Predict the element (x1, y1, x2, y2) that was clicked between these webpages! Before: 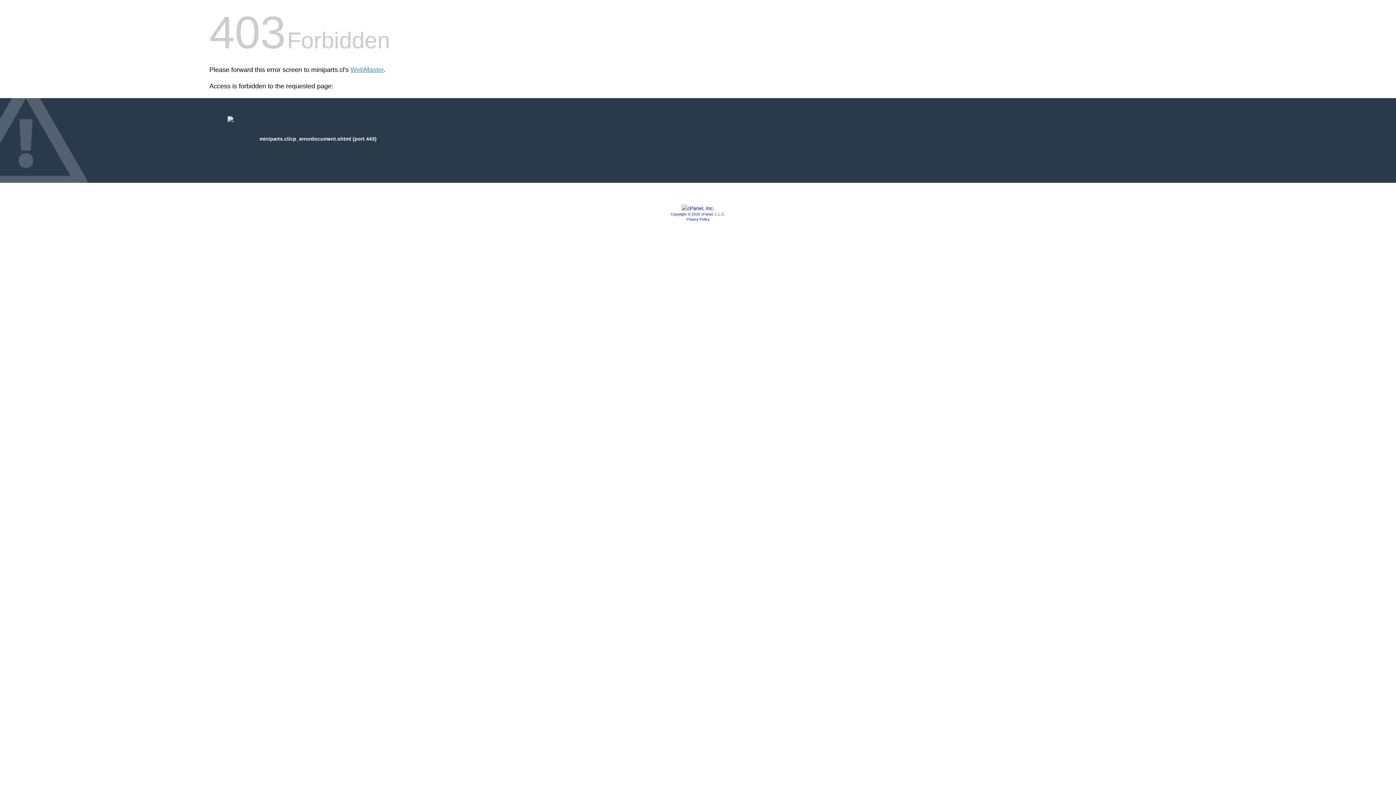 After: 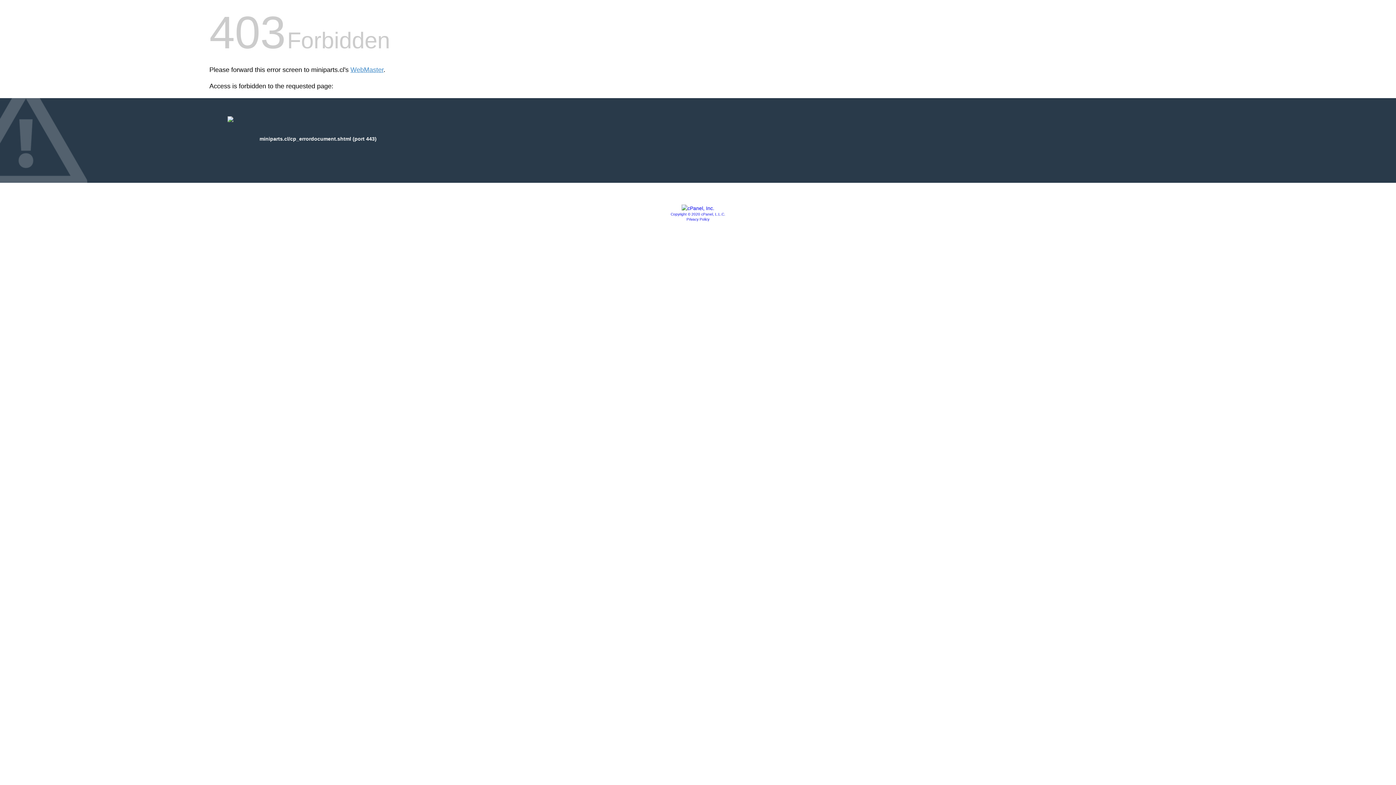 Action: label: Copyright © 2020 cPanel, L.L.C. bbox: (670, 212, 725, 216)